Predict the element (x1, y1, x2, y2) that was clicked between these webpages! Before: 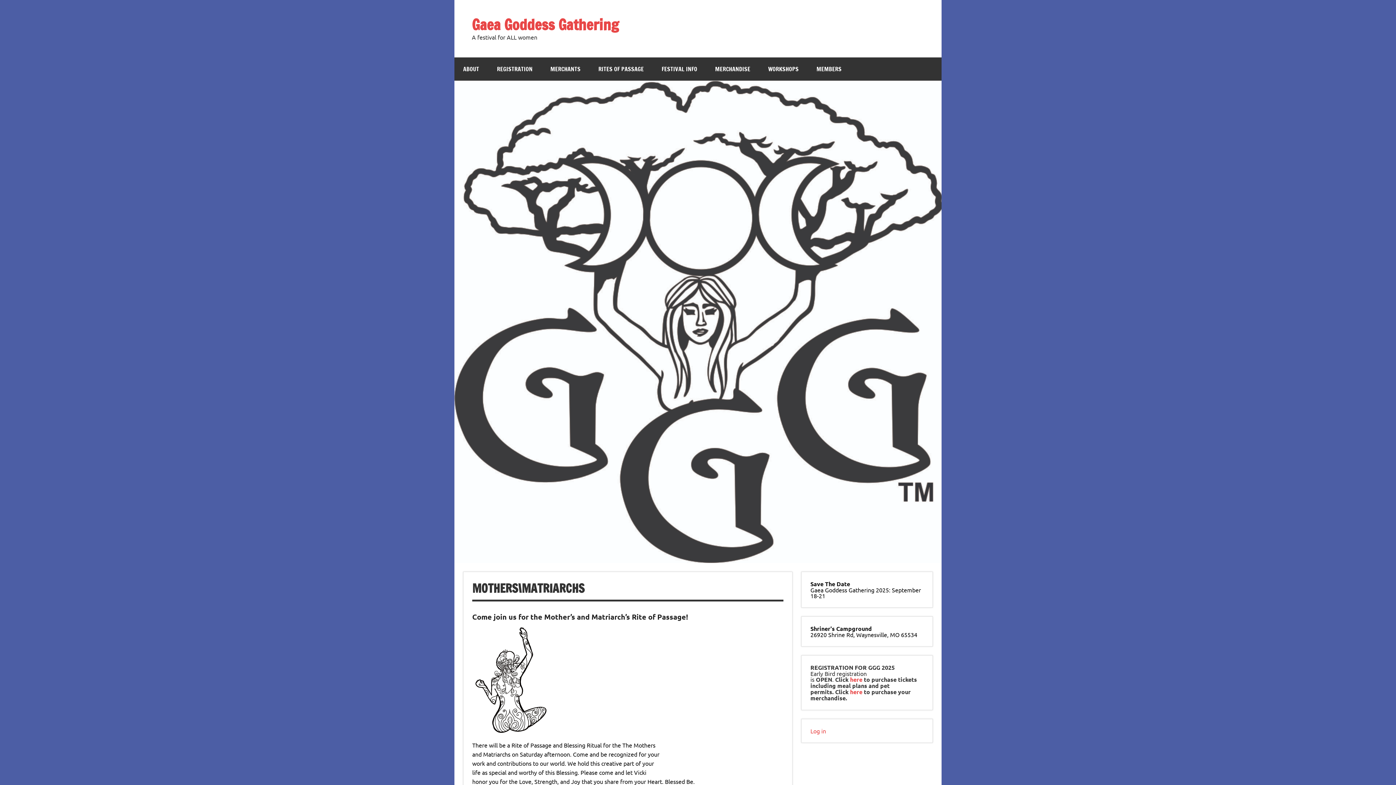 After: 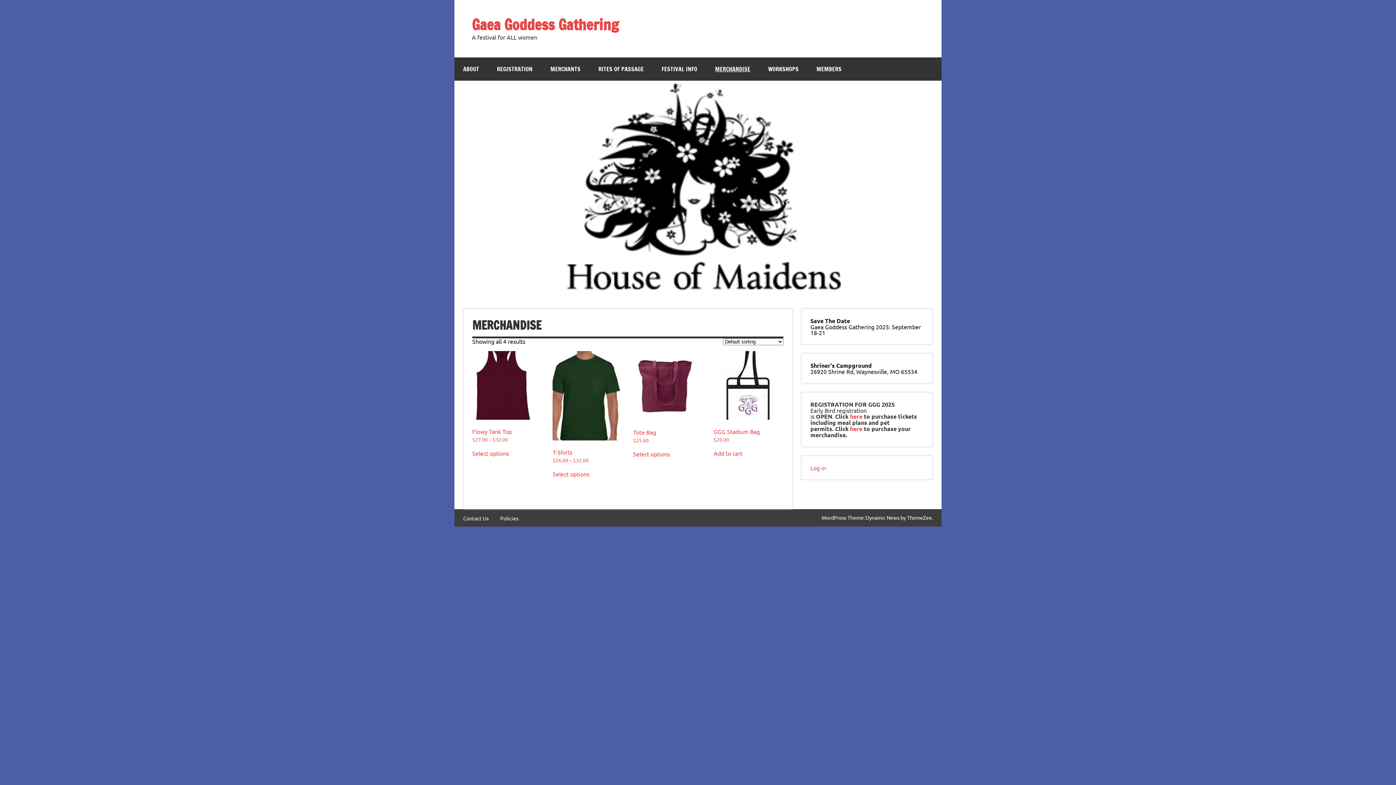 Action: bbox: (850, 688, 862, 695) label: here